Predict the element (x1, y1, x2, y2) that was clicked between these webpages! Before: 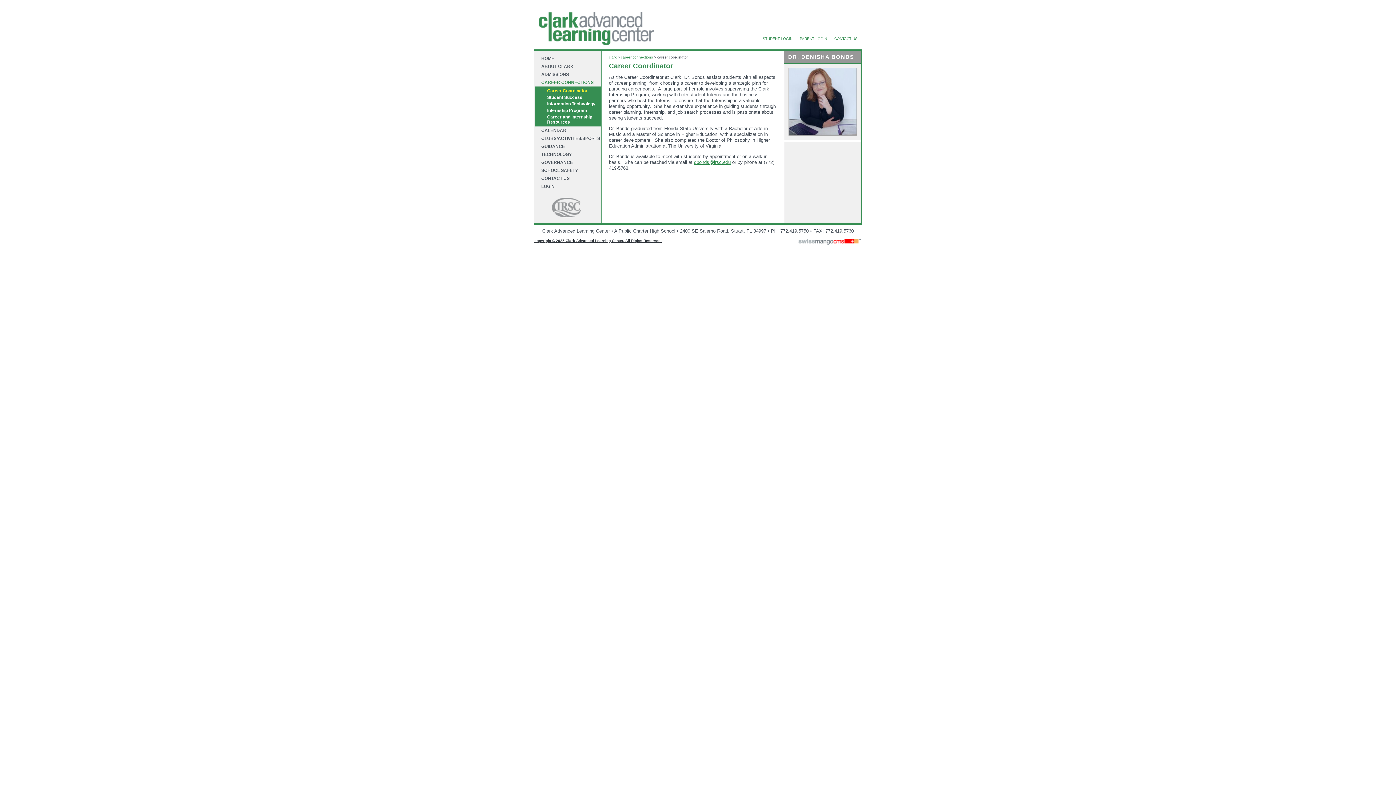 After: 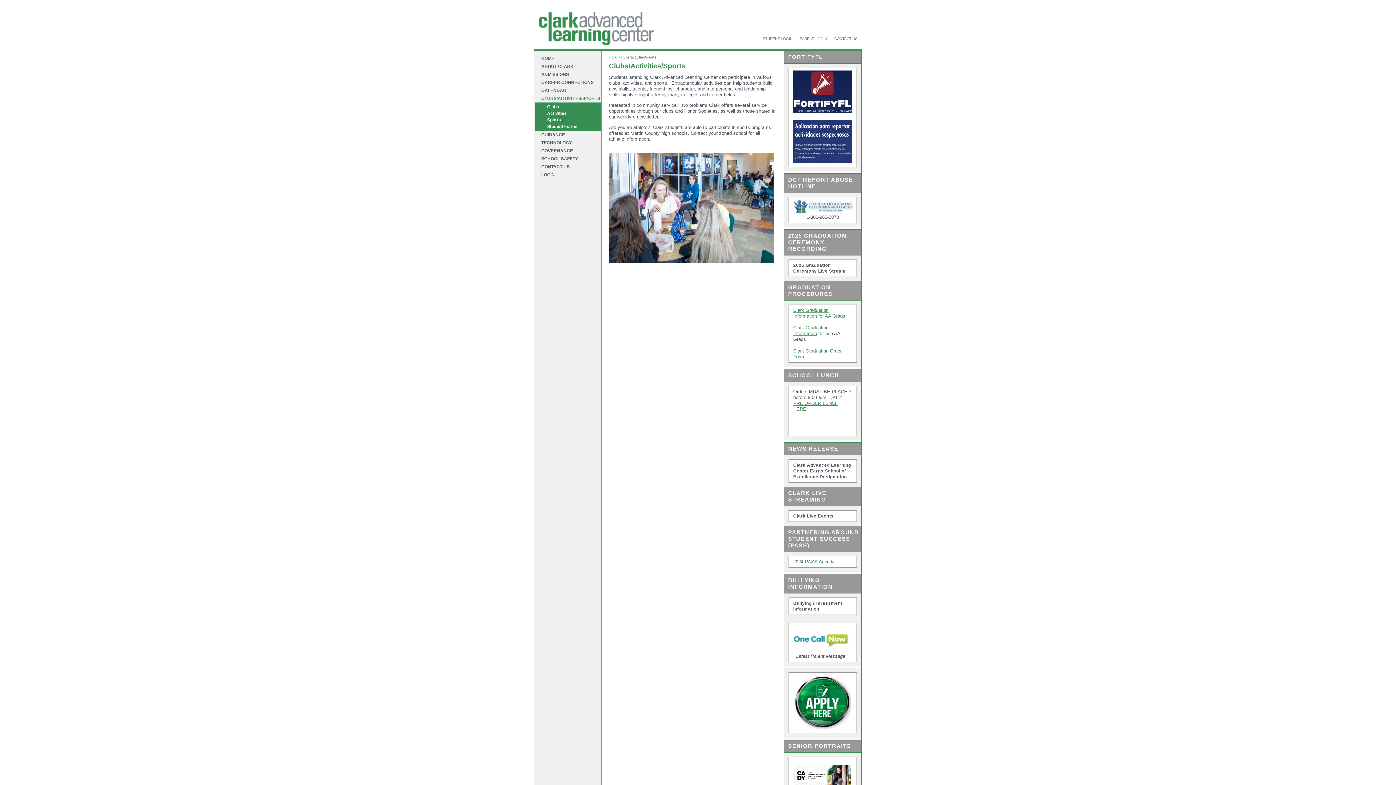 Action: label: CLUBS/ACTIVITIES/SPORTS bbox: (534, 134, 601, 142)